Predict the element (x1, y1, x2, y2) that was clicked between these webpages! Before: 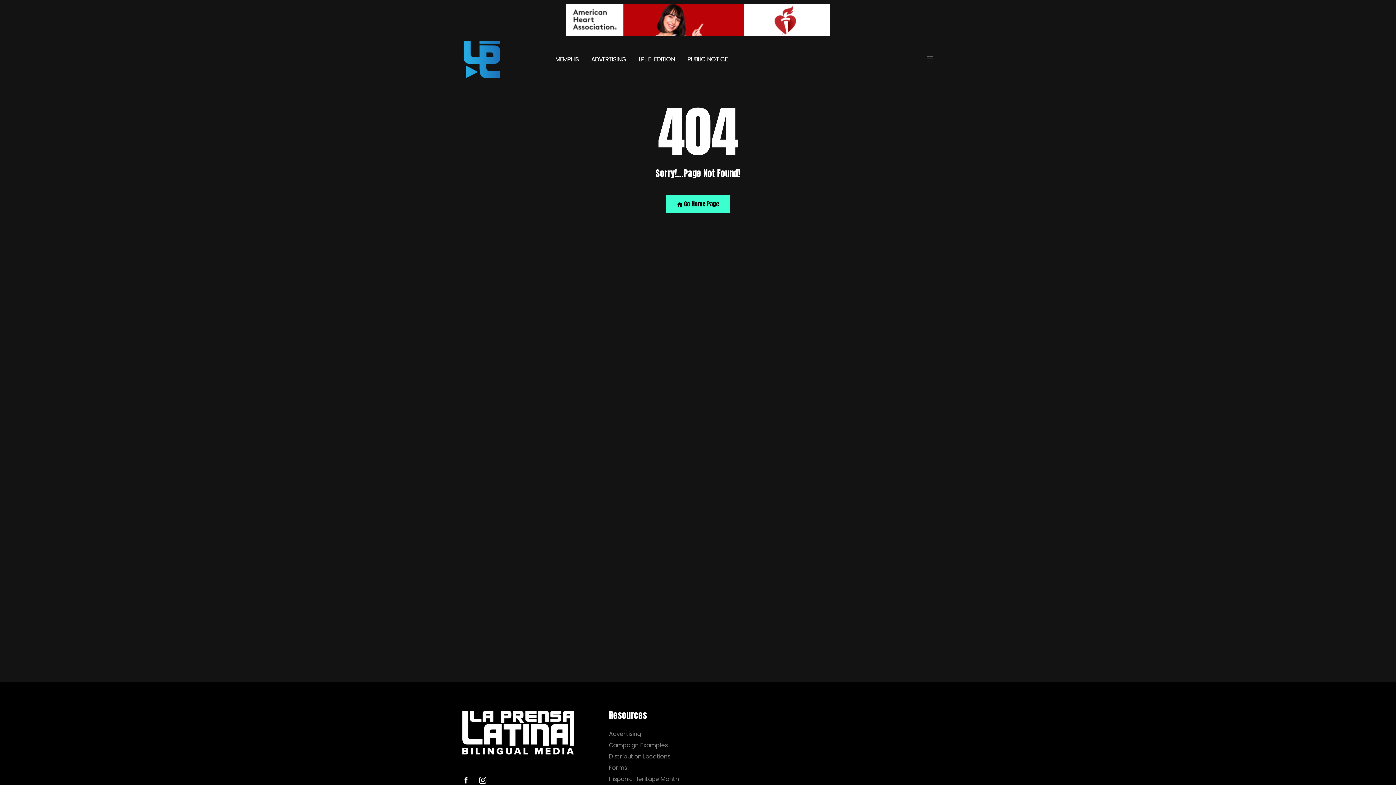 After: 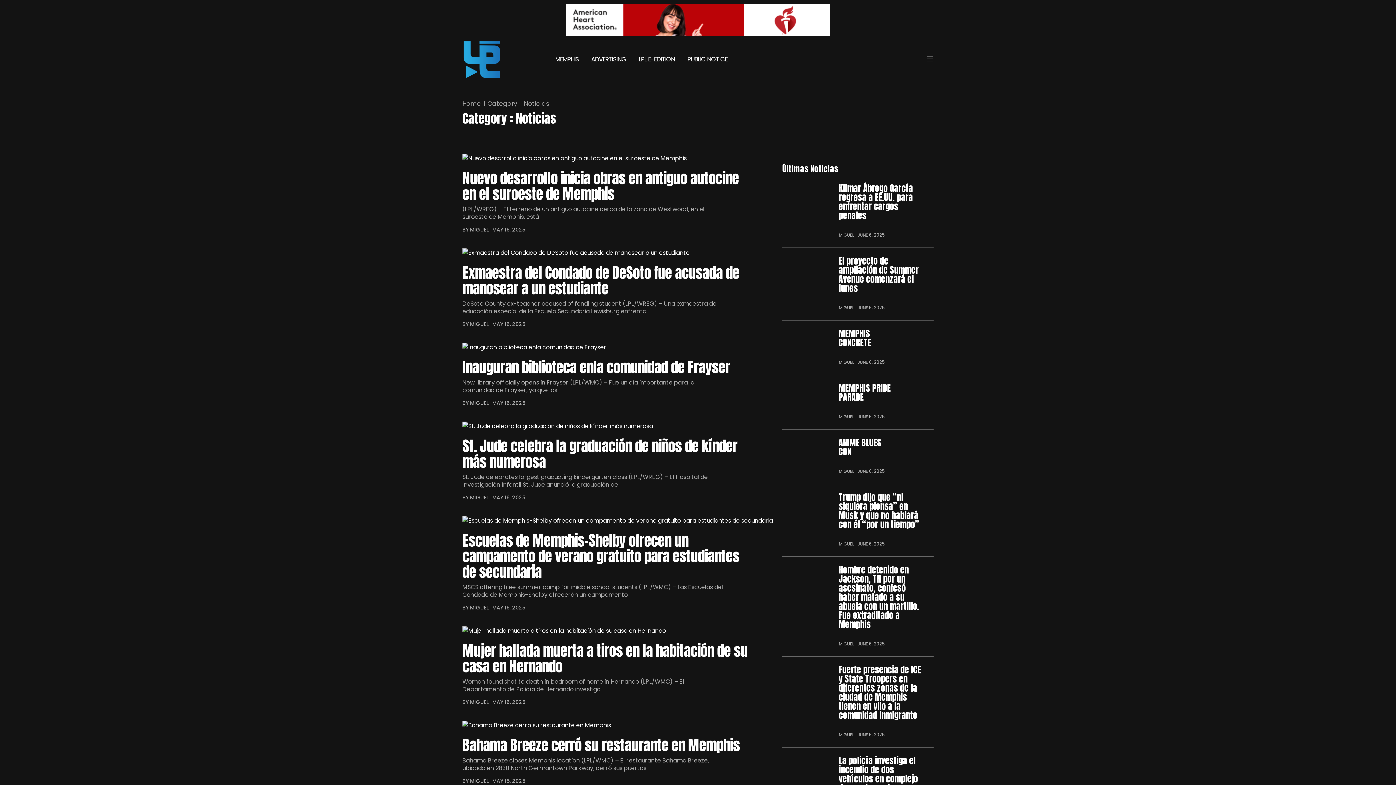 Action: label: MEMPHIS bbox: (555, 44, 584, 74)